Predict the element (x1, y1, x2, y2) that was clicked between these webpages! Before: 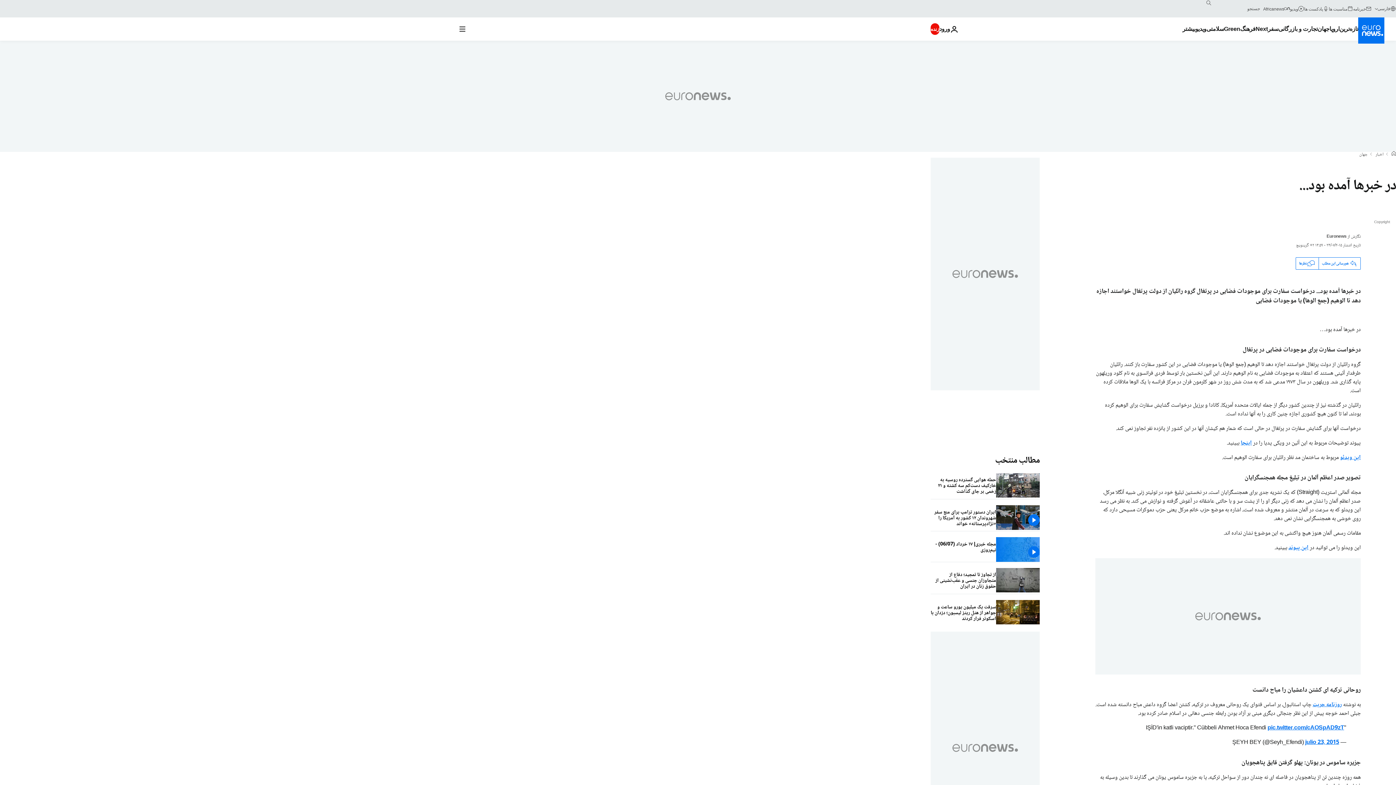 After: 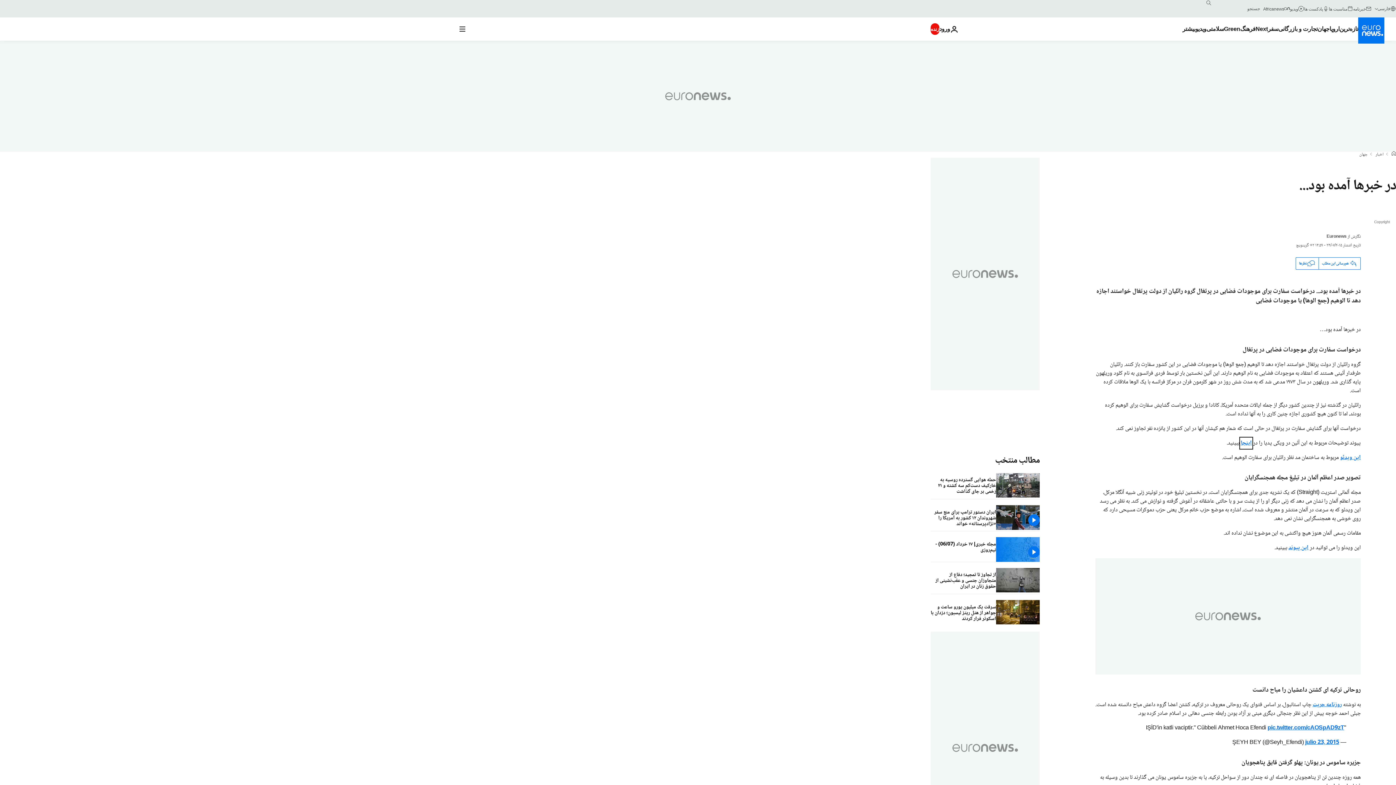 Action: label: اینجا bbox: (1241, 438, 1252, 448)